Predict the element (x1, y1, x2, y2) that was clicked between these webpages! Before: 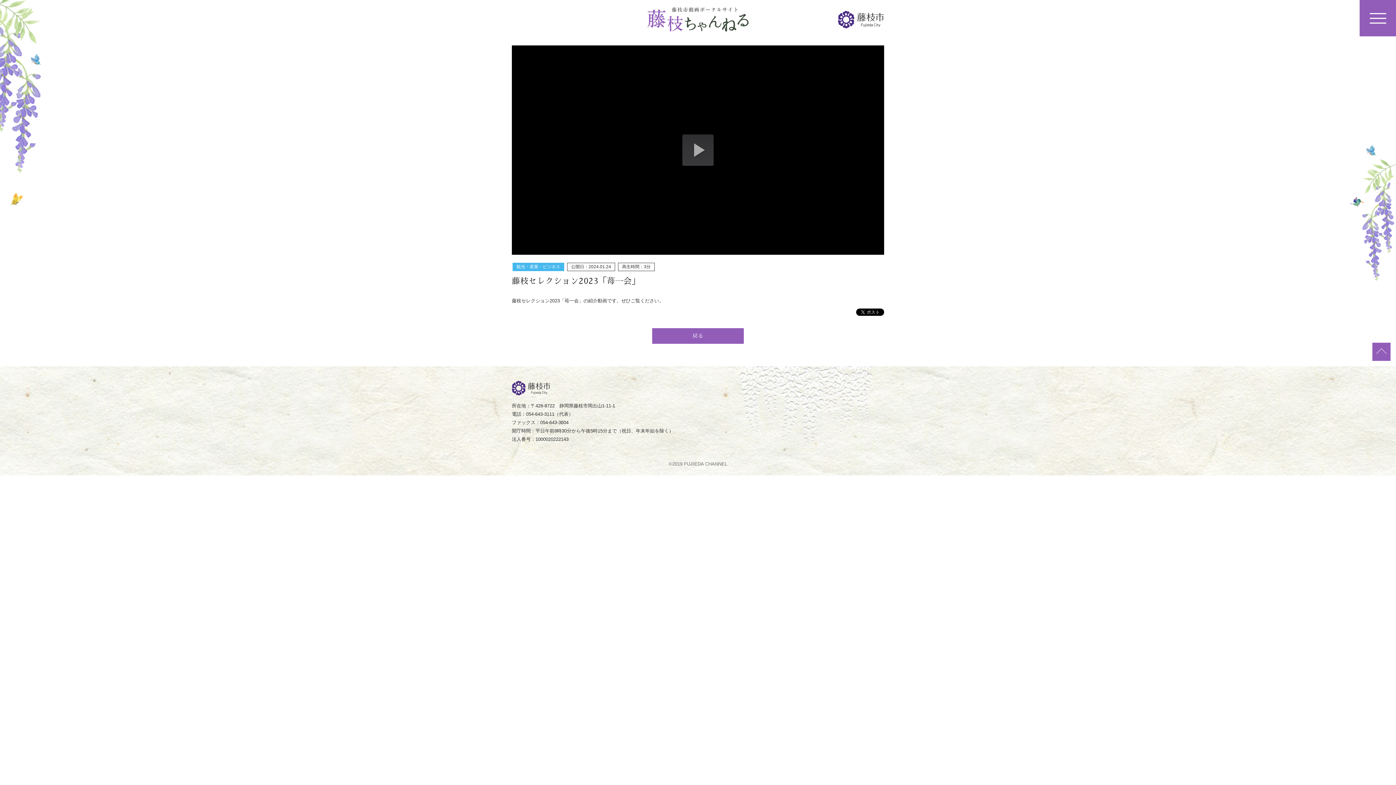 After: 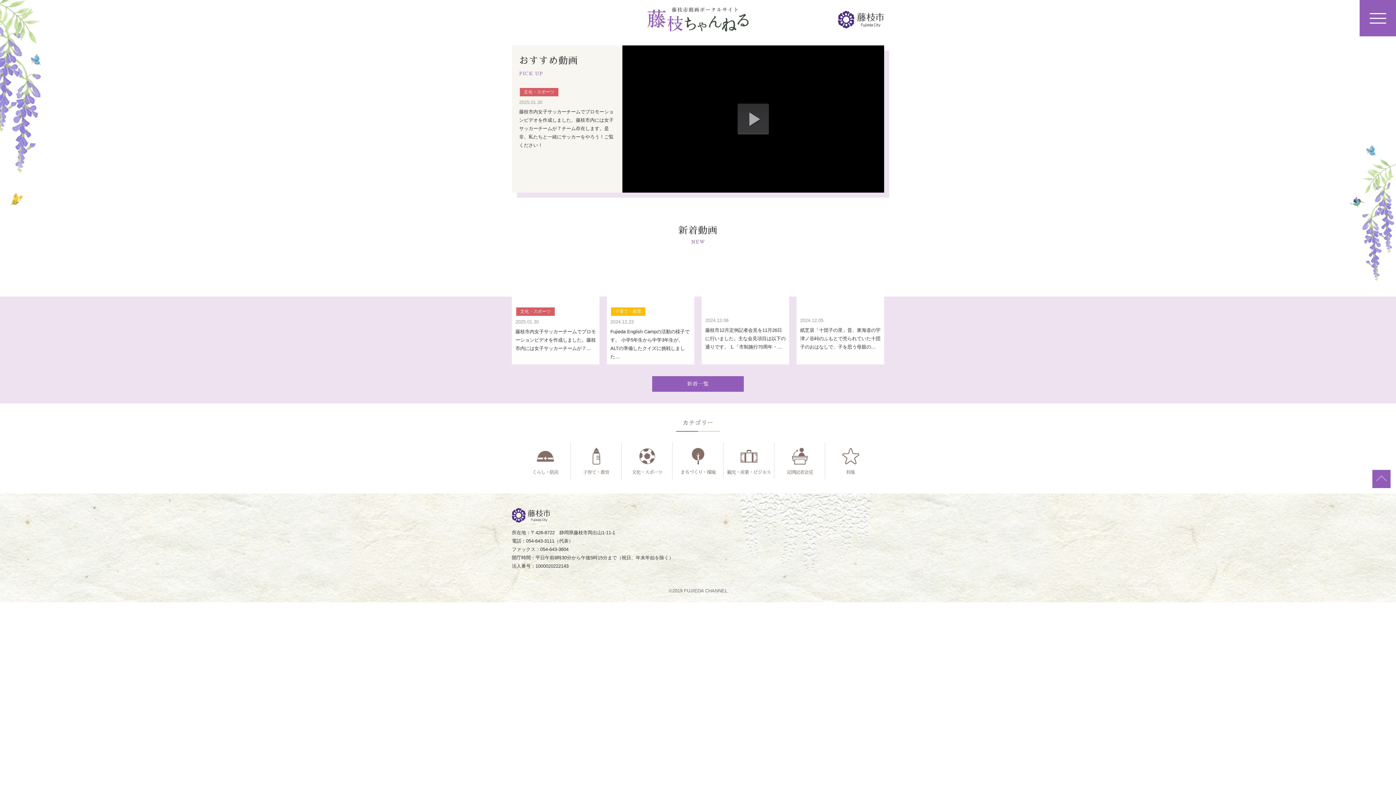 Action: label: 藤枝ちゃんねる bbox: (647, 7, 748, 31)